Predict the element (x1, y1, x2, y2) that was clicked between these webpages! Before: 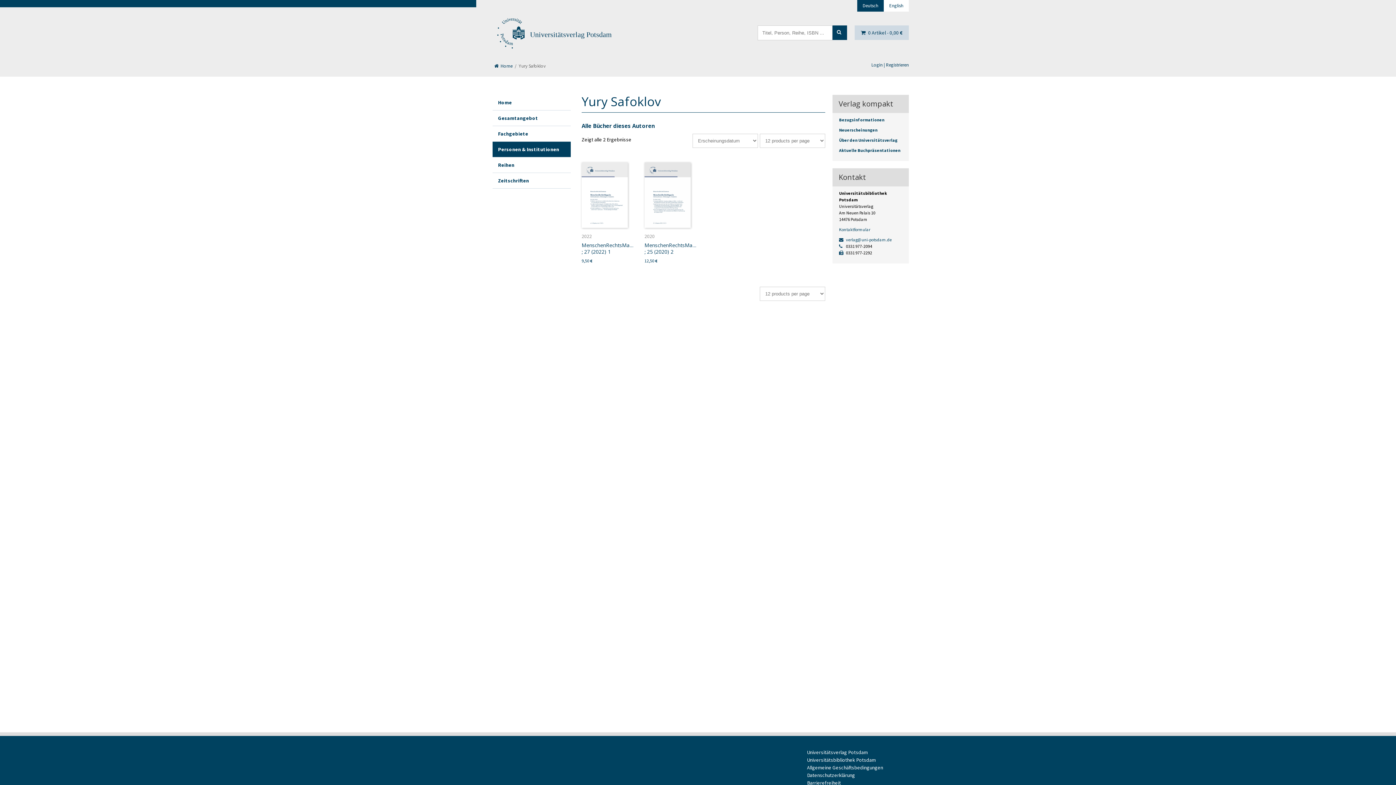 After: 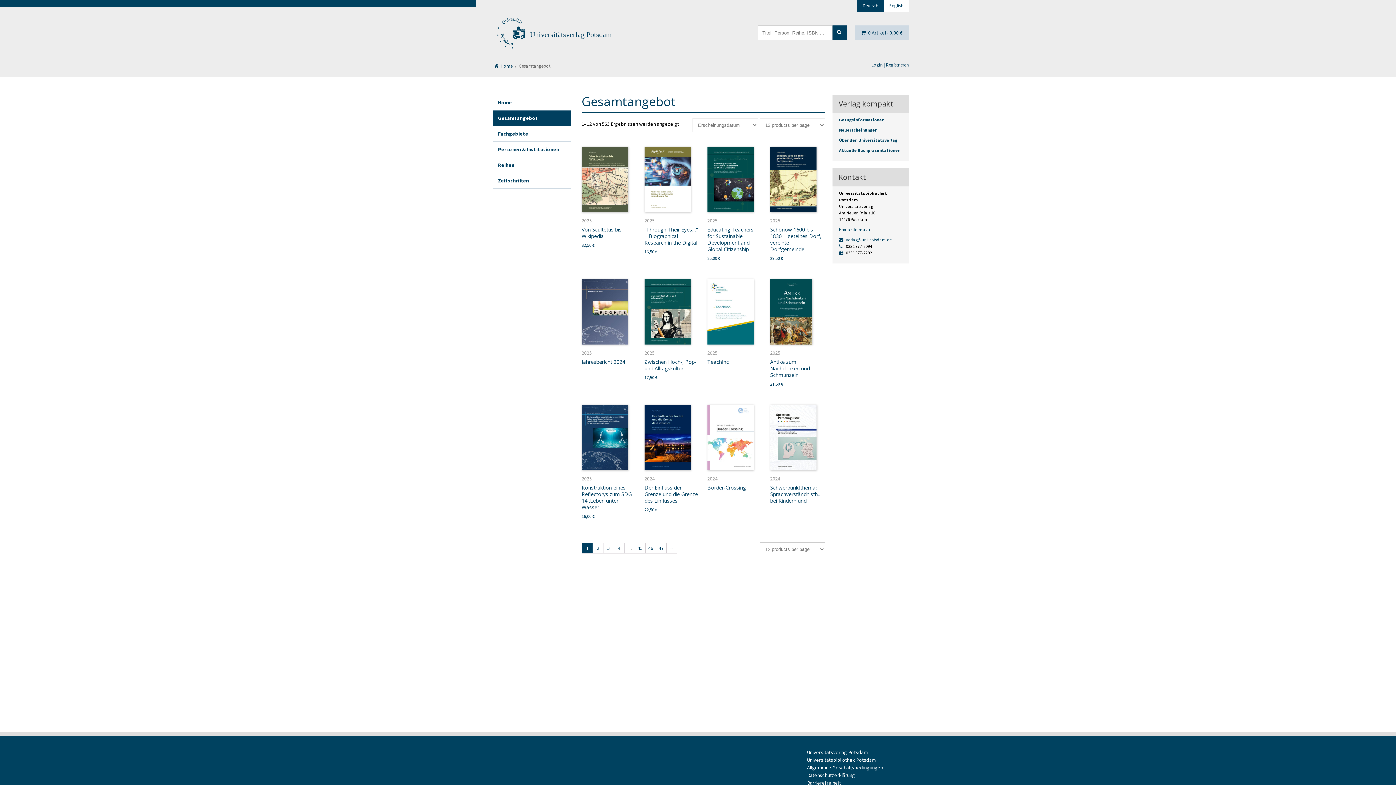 Action: label: Gesamtangebot bbox: (492, 110, 570, 125)